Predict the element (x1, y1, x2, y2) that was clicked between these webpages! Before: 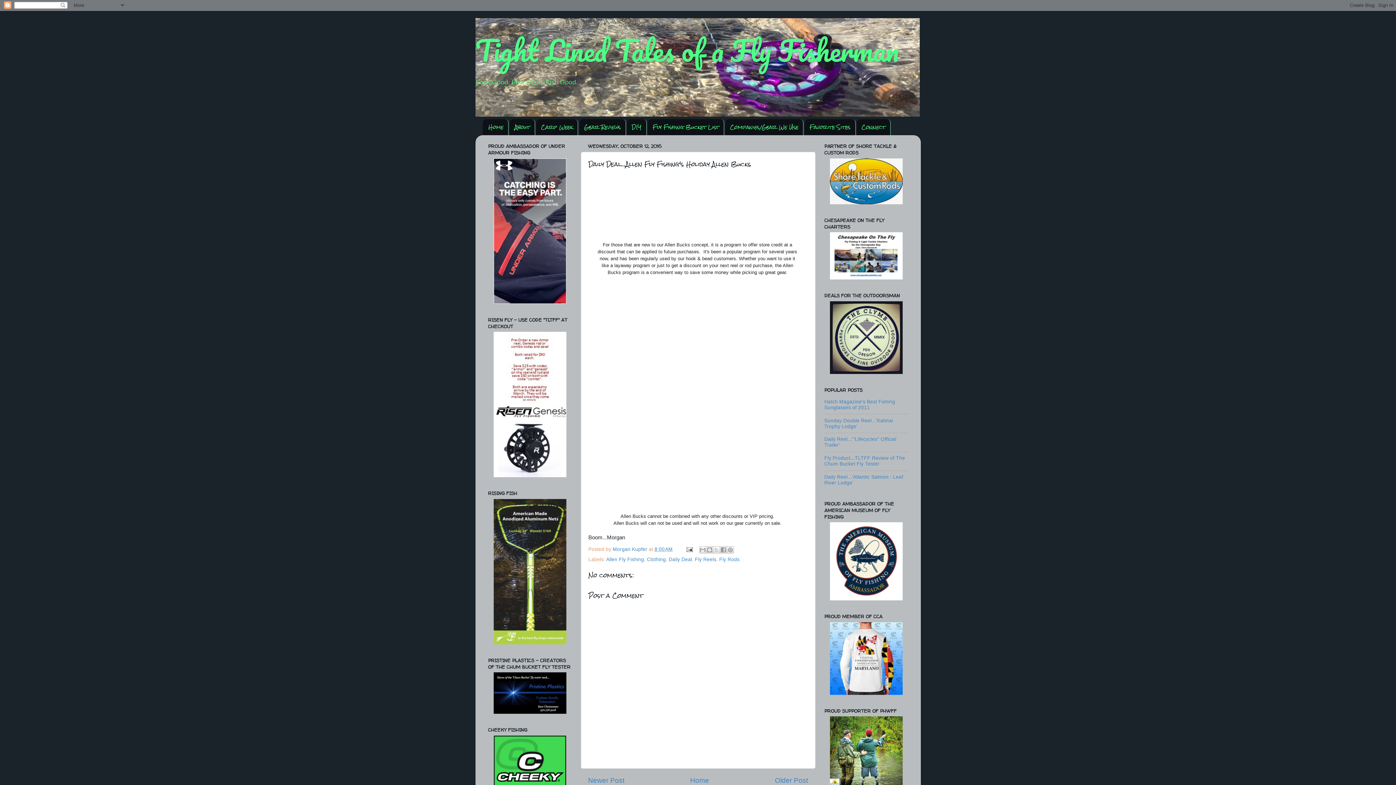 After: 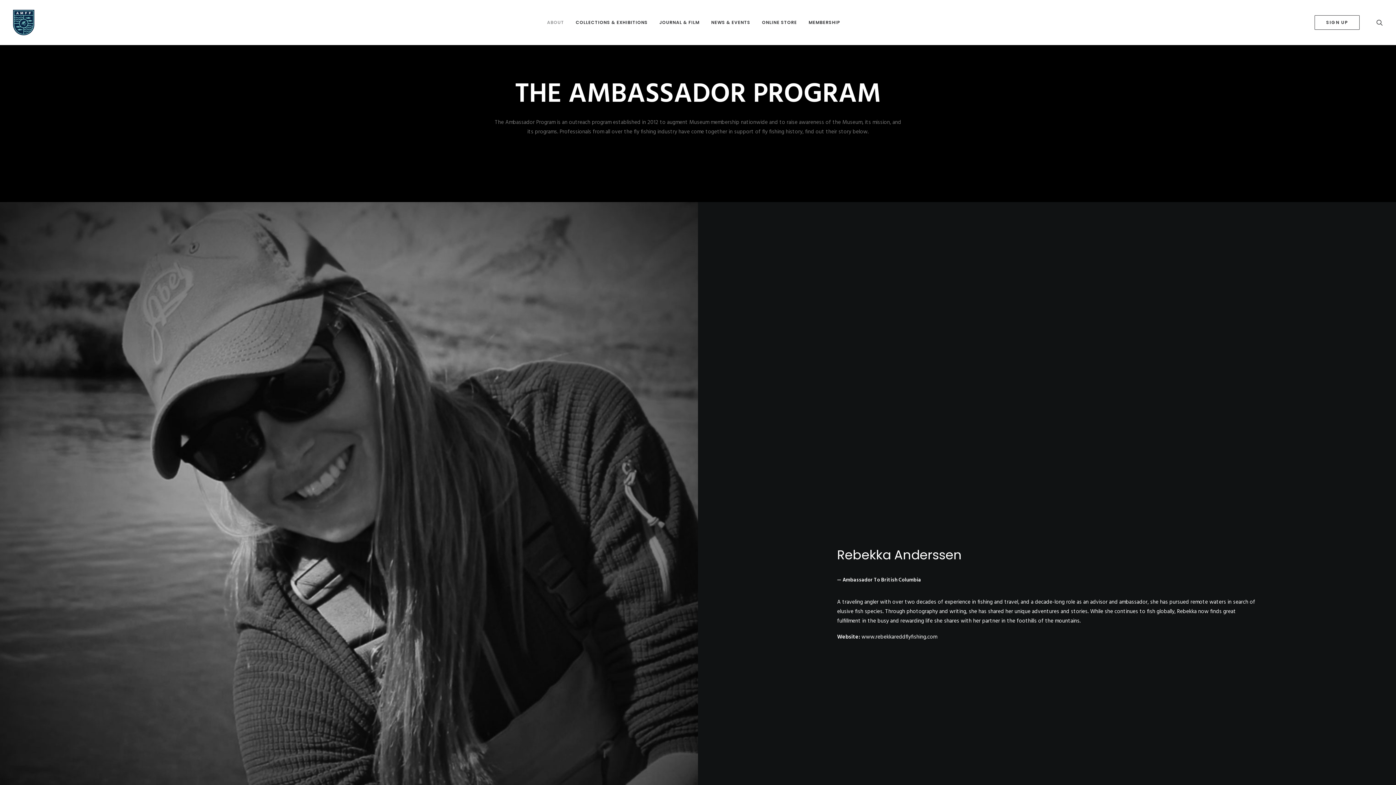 Action: bbox: (830, 596, 902, 601)